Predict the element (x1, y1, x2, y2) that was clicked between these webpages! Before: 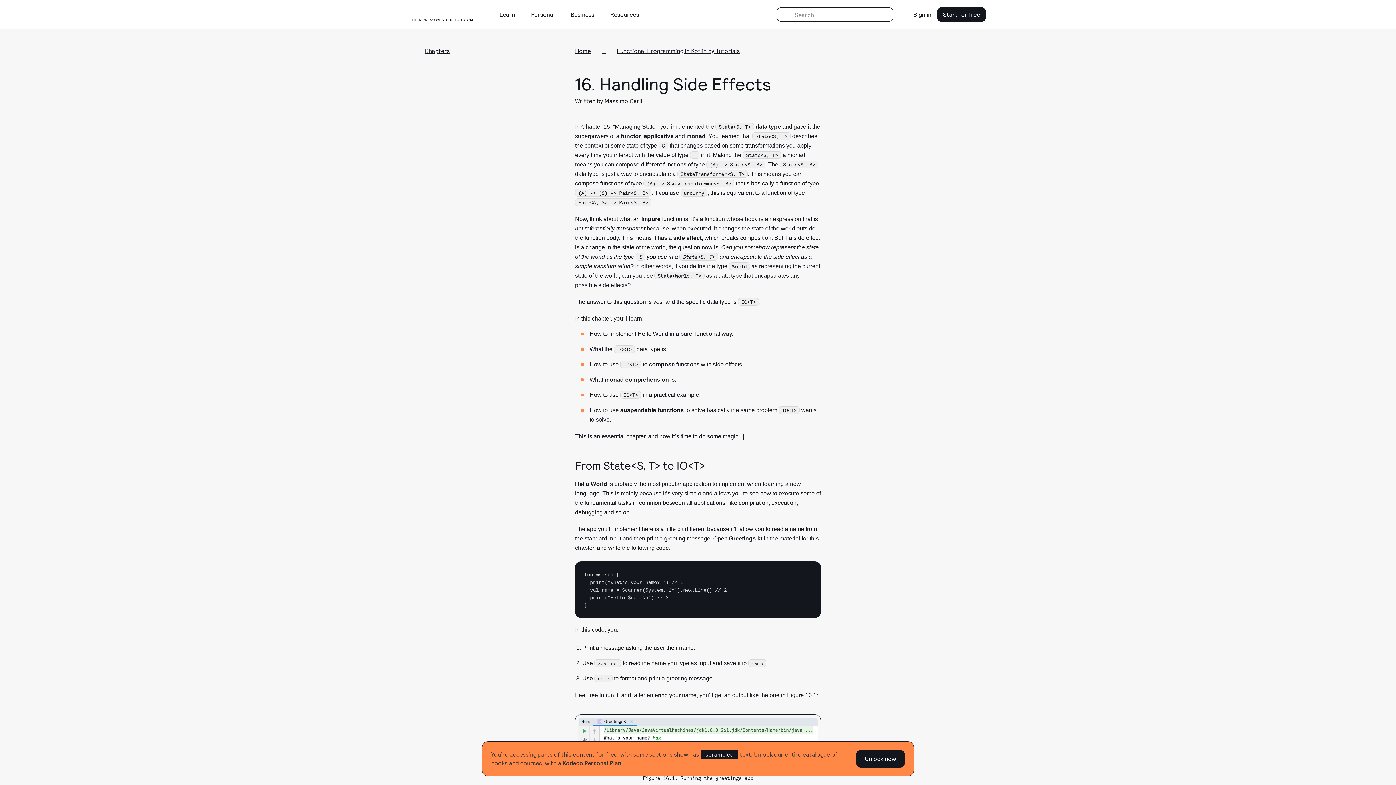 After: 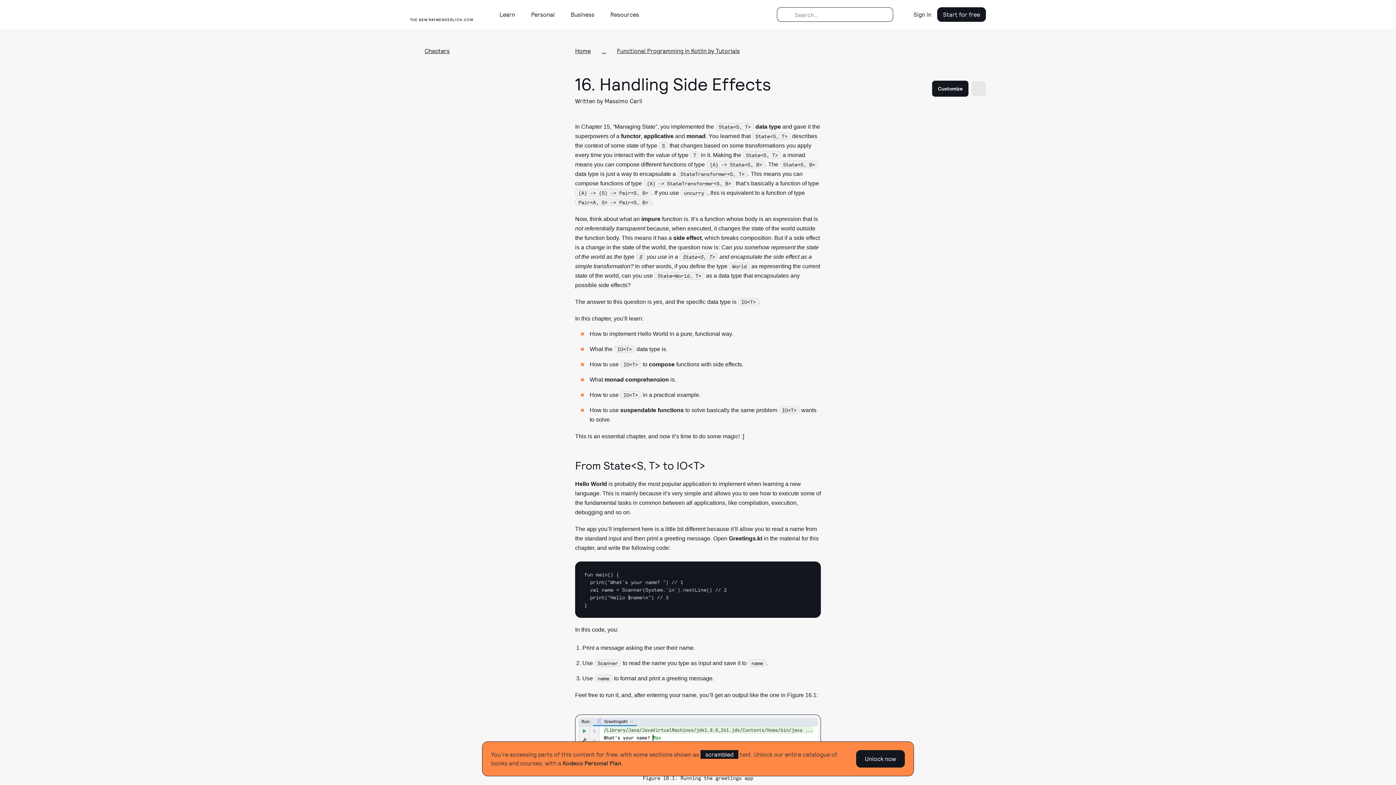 Action: bbox: (971, 81, 986, 96)